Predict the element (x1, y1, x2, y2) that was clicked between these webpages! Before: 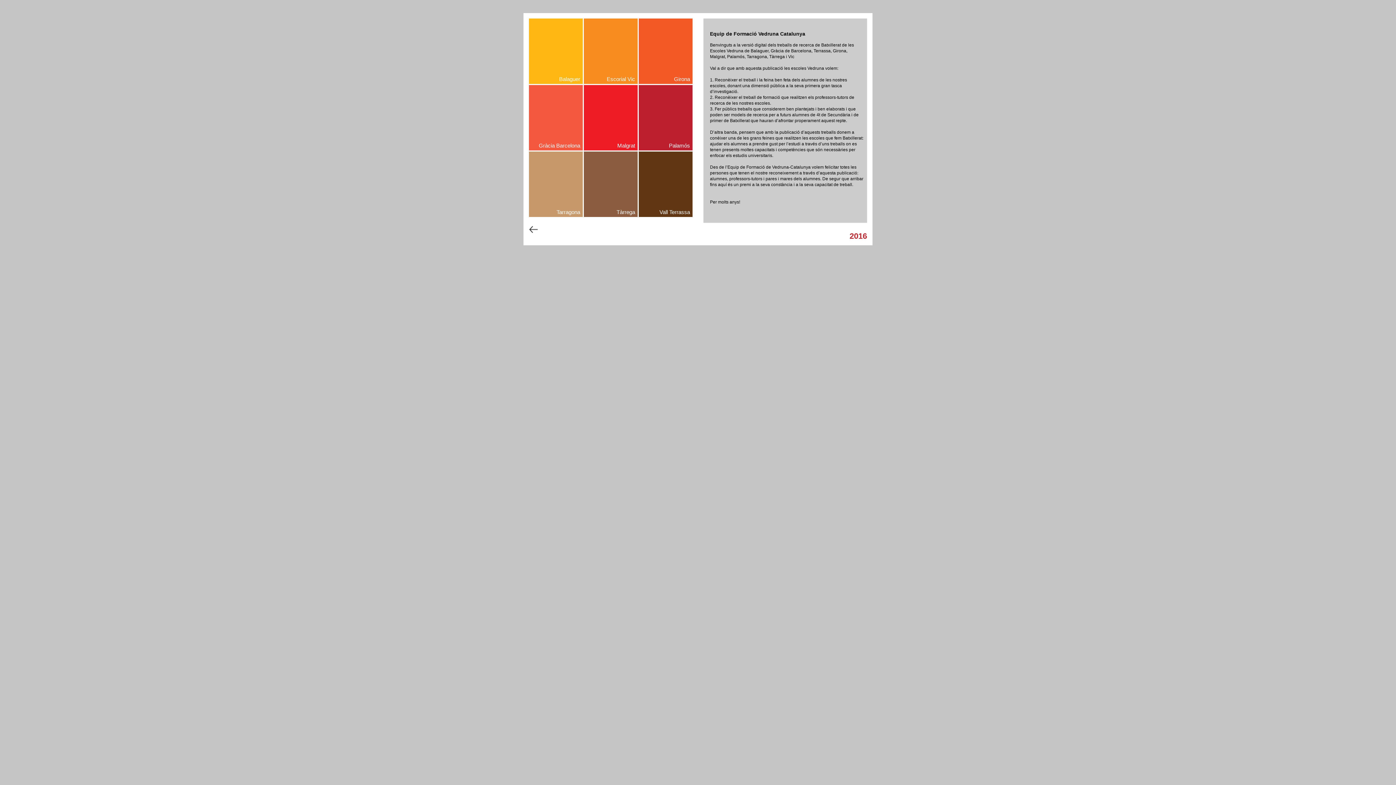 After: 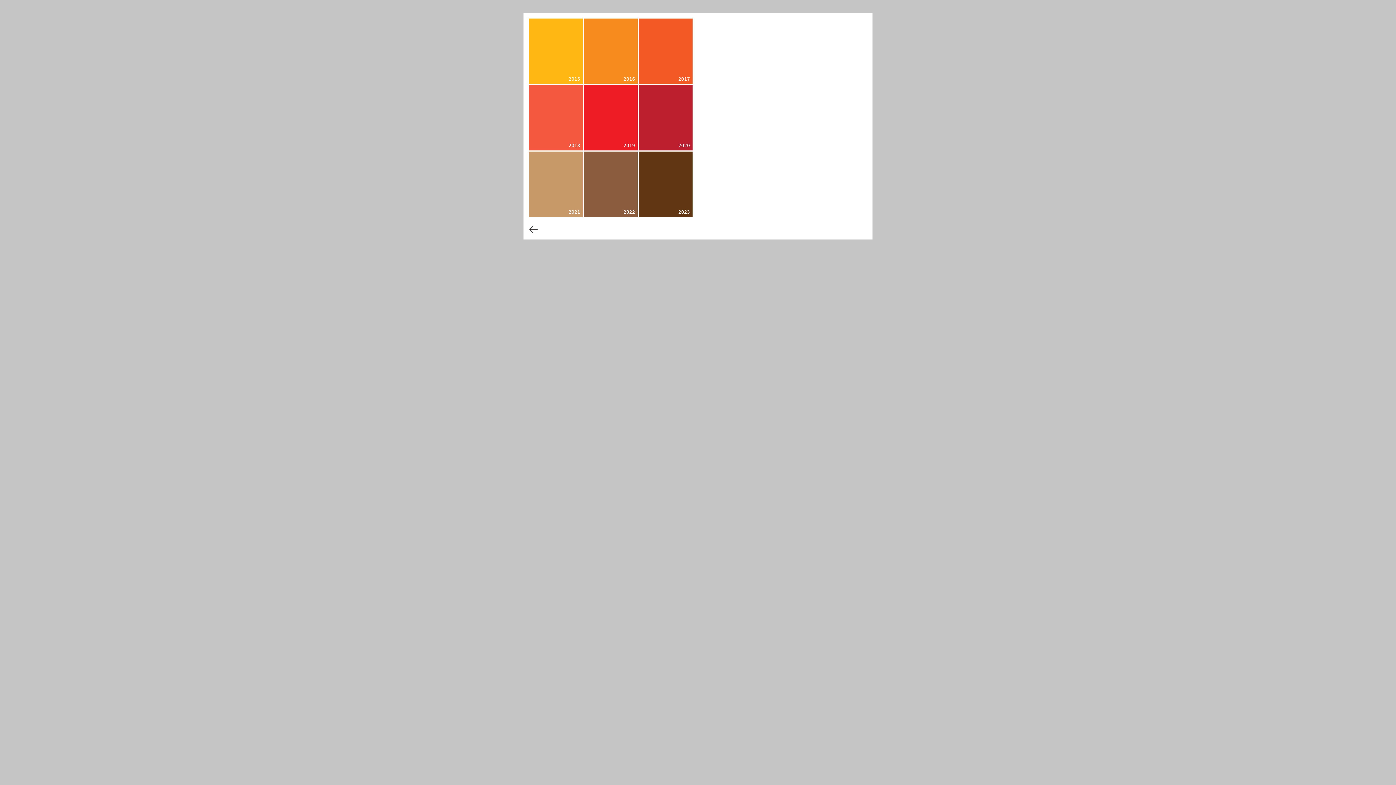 Action: bbox: (529, 225, 538, 234)